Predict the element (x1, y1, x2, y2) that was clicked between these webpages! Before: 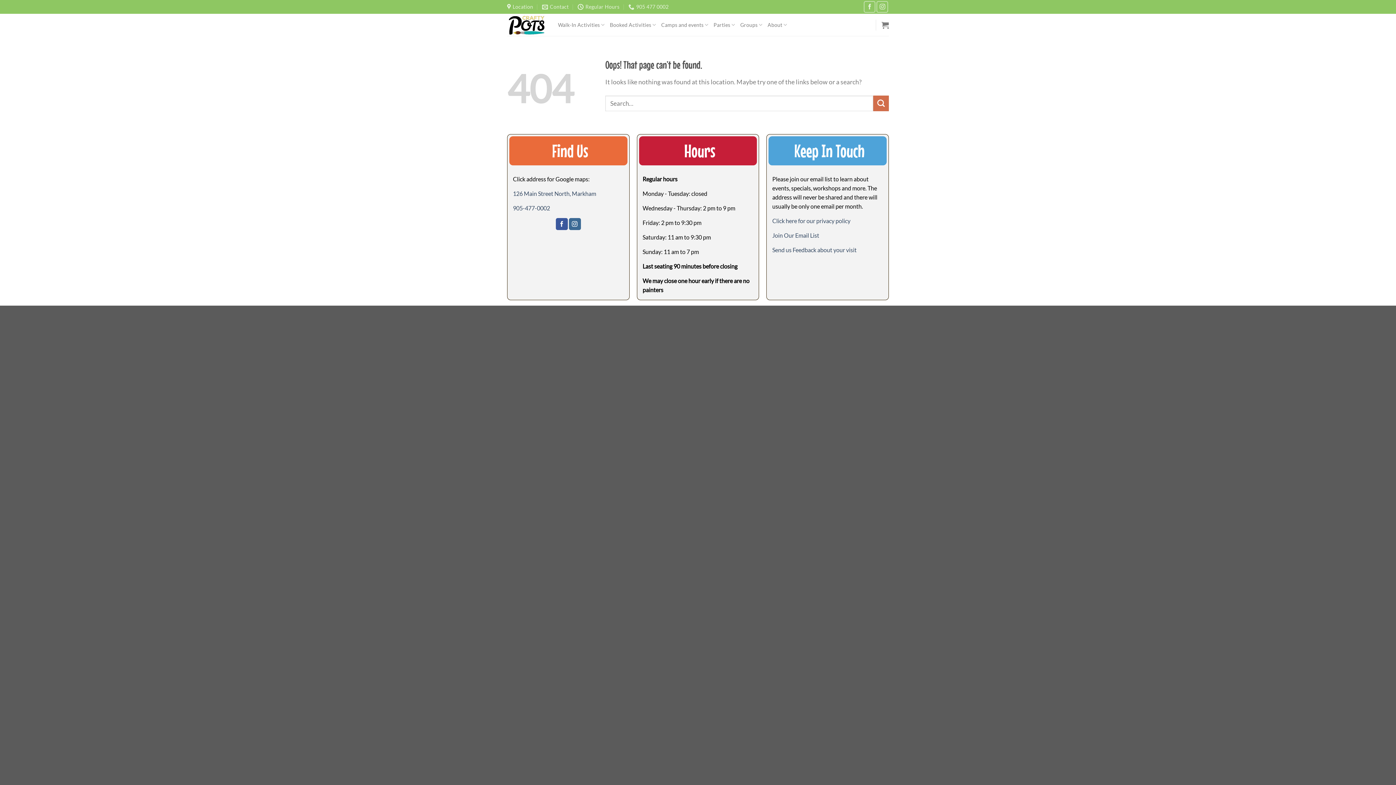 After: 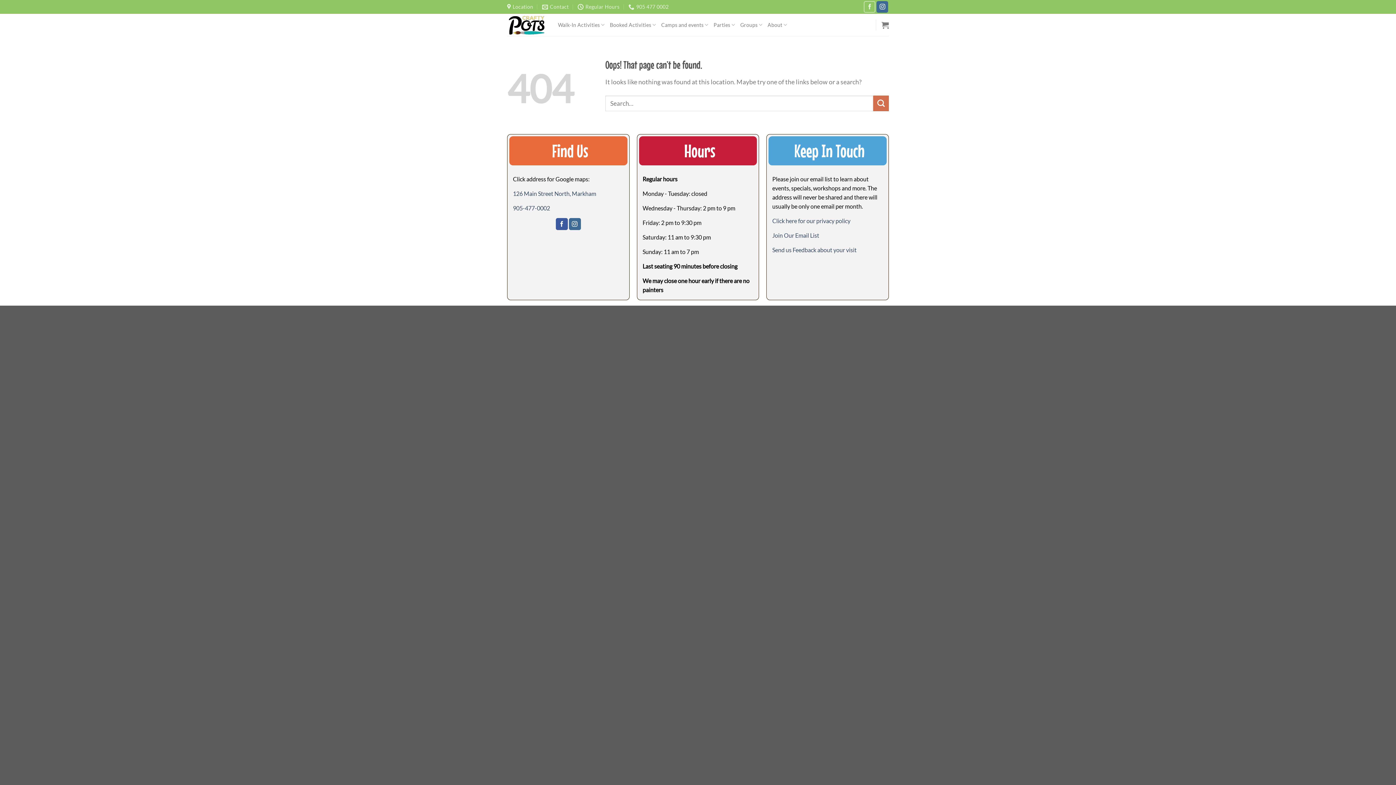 Action: label: Follow on Instagram bbox: (876, 1, 888, 12)